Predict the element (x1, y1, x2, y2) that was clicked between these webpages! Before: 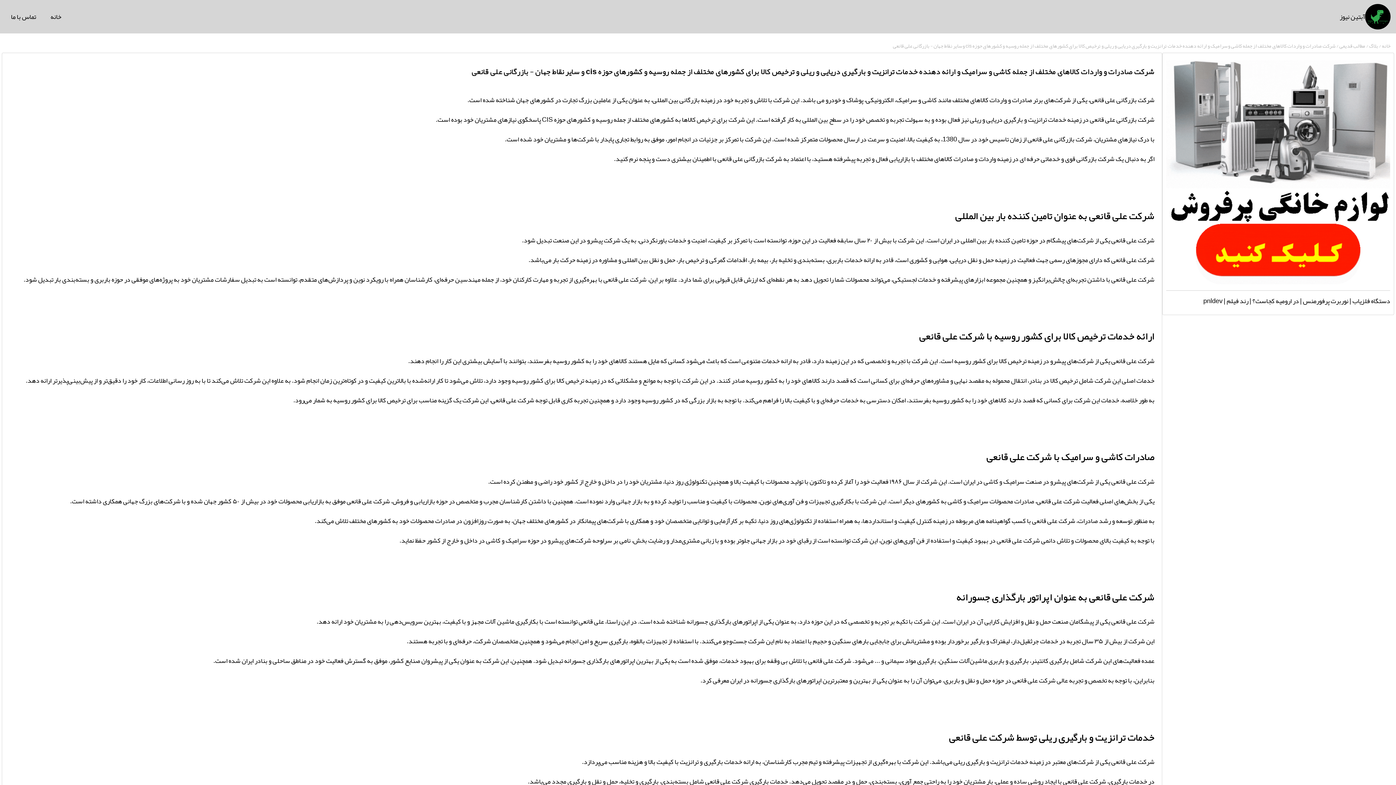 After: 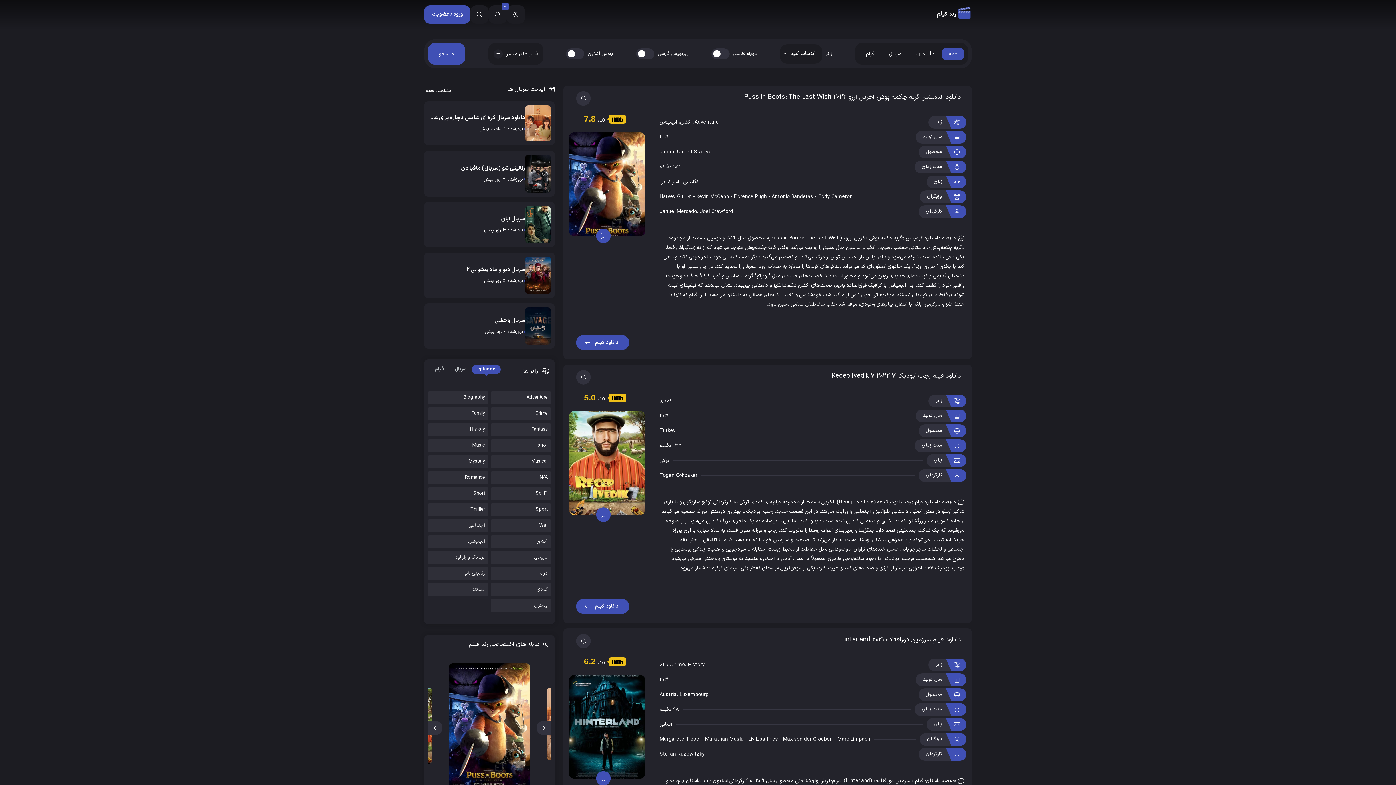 Action: label: رند فیلم bbox: (1226, 294, 1248, 307)